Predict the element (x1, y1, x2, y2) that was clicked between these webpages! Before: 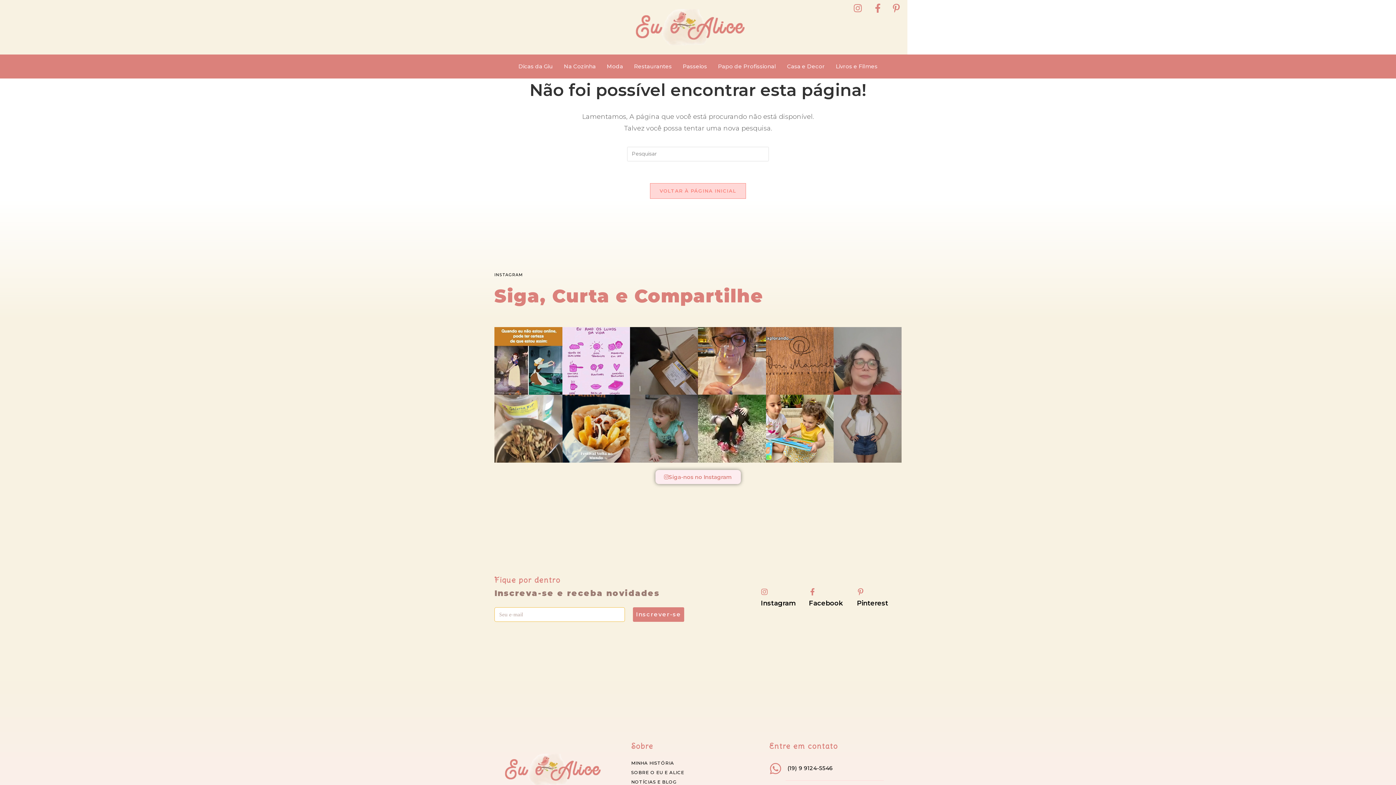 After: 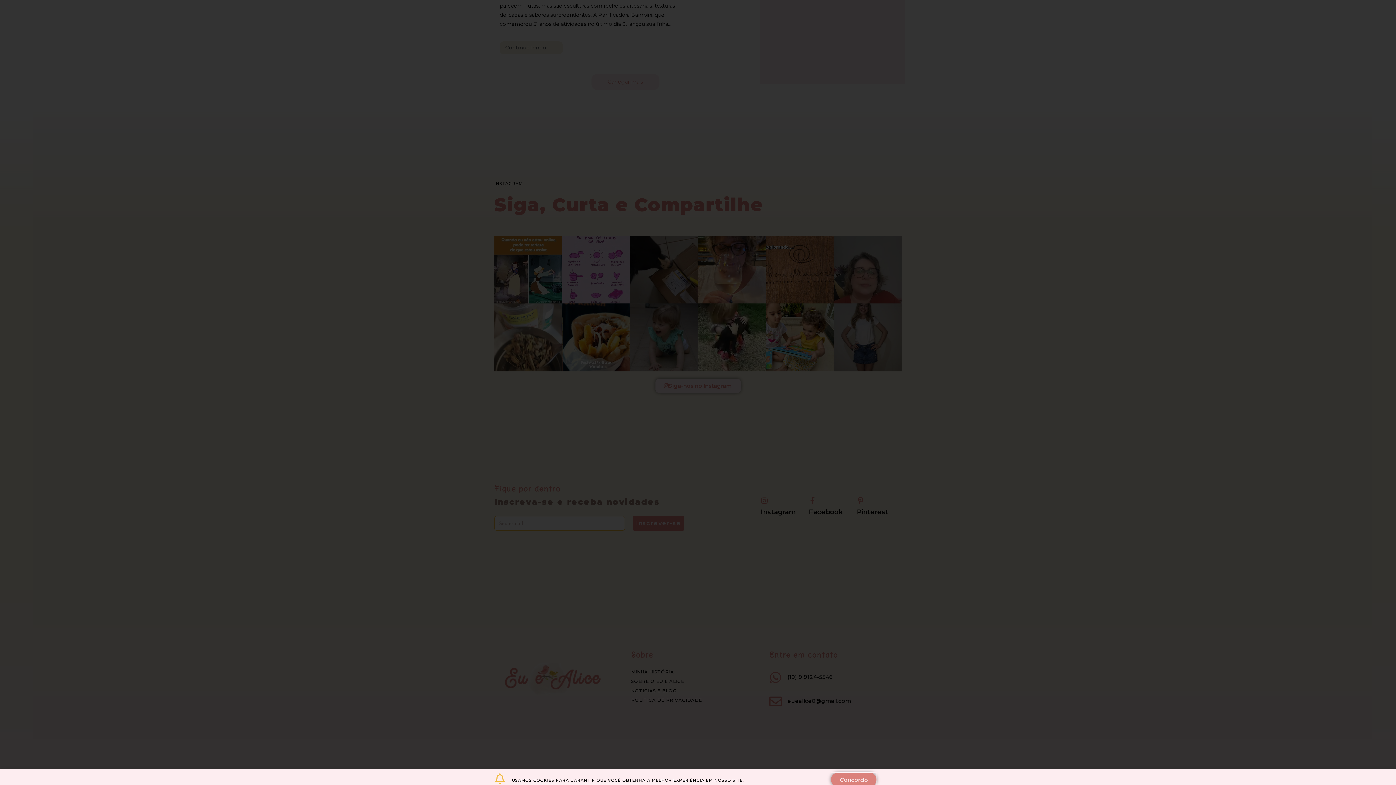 Action: bbox: (623, 9, 756, 45)